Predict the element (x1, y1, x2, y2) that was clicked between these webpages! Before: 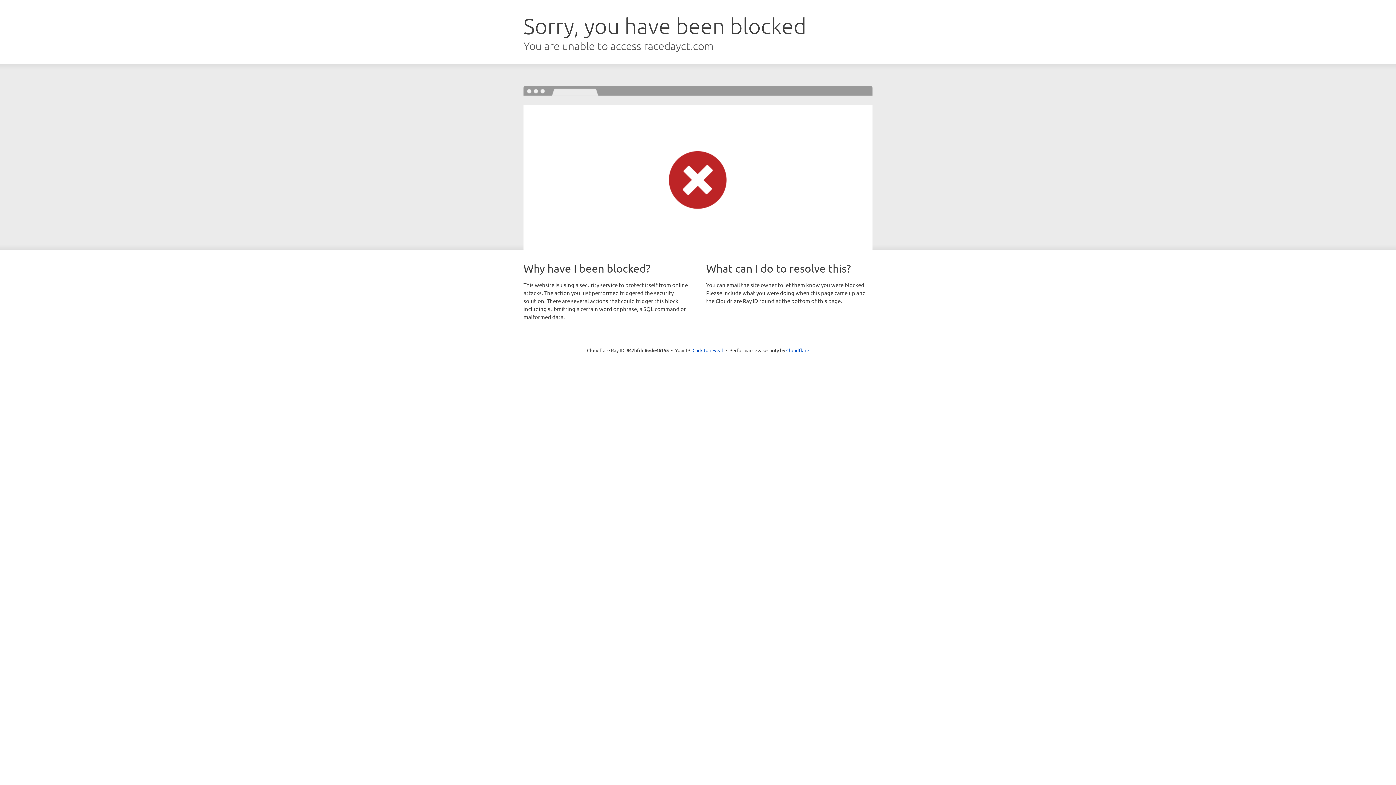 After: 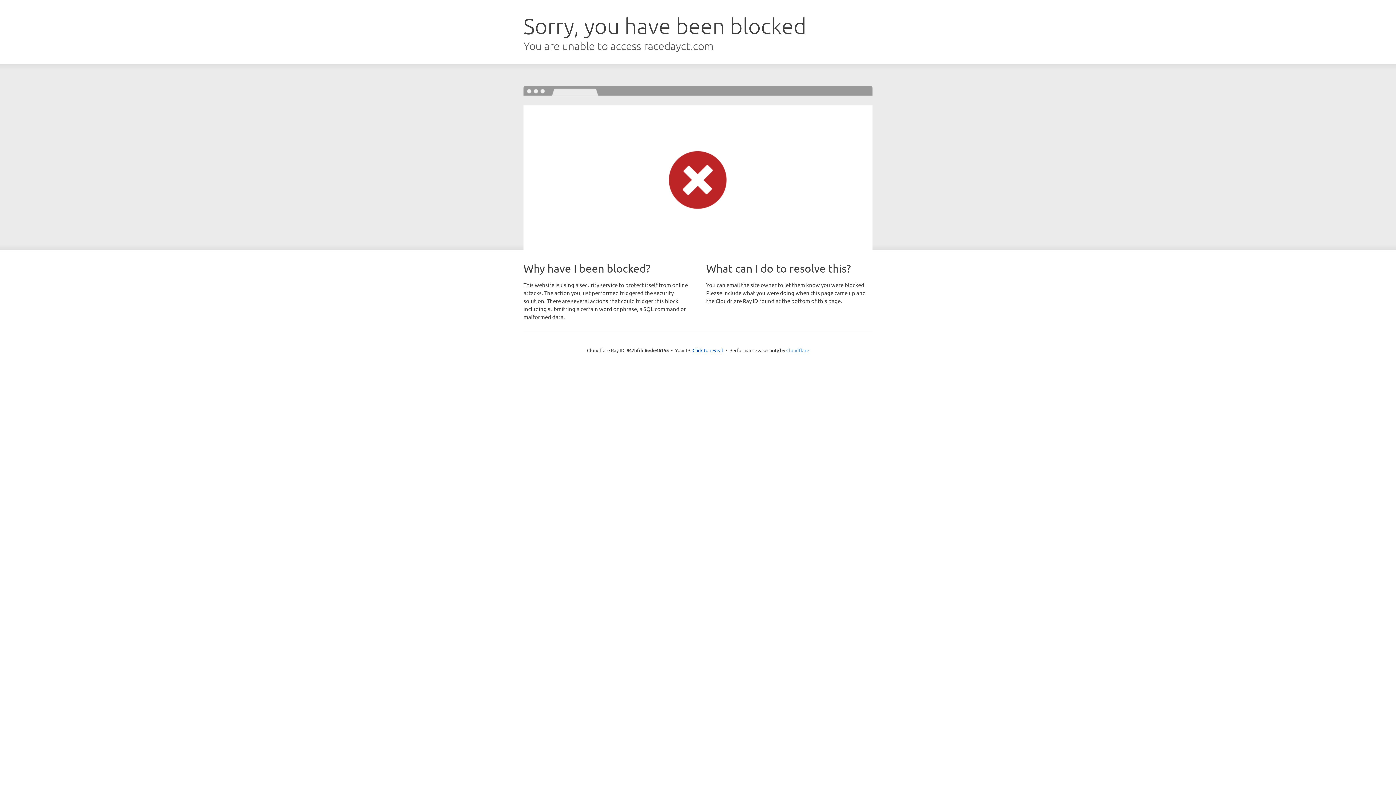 Action: label: Cloudflare bbox: (786, 347, 809, 353)